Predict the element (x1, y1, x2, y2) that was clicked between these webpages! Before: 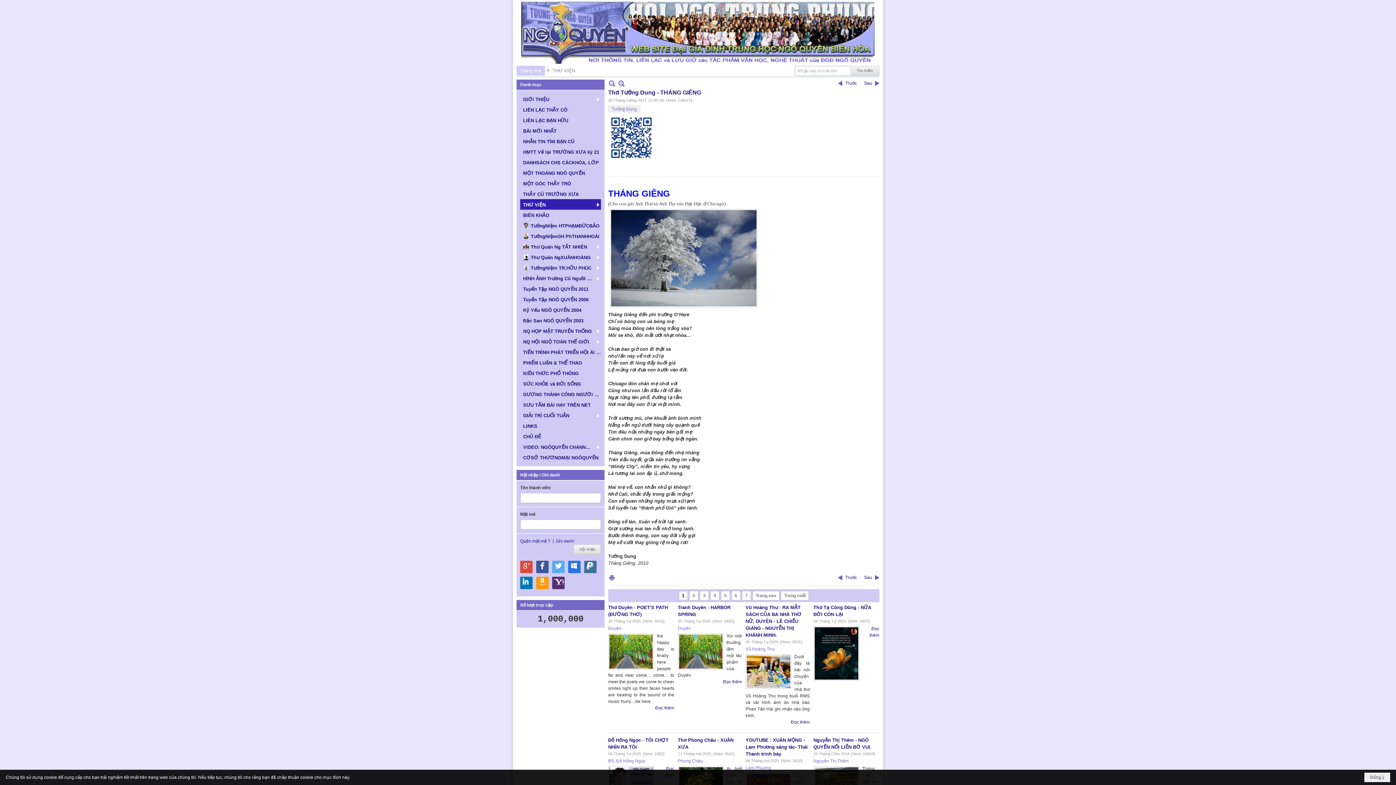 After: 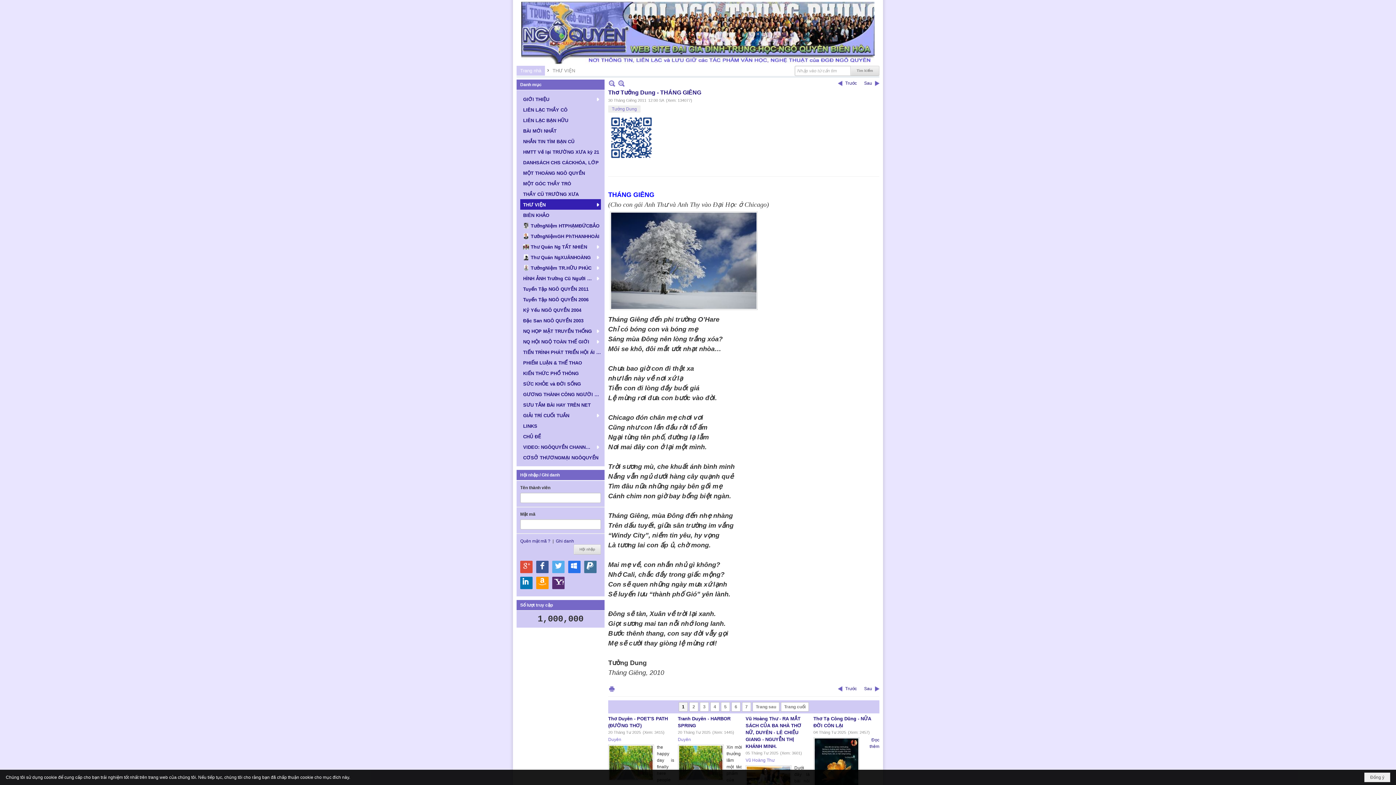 Action: bbox: (617, 79, 625, 87)